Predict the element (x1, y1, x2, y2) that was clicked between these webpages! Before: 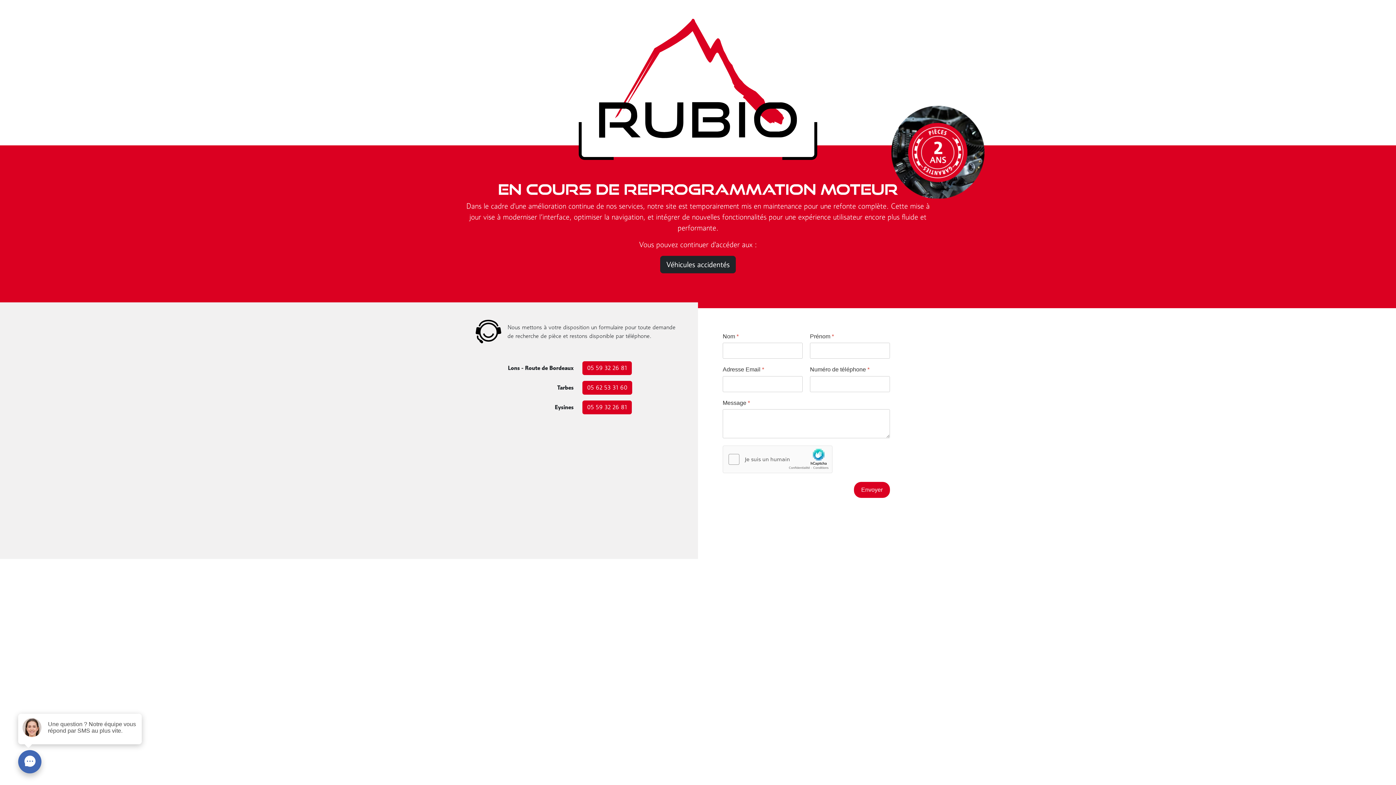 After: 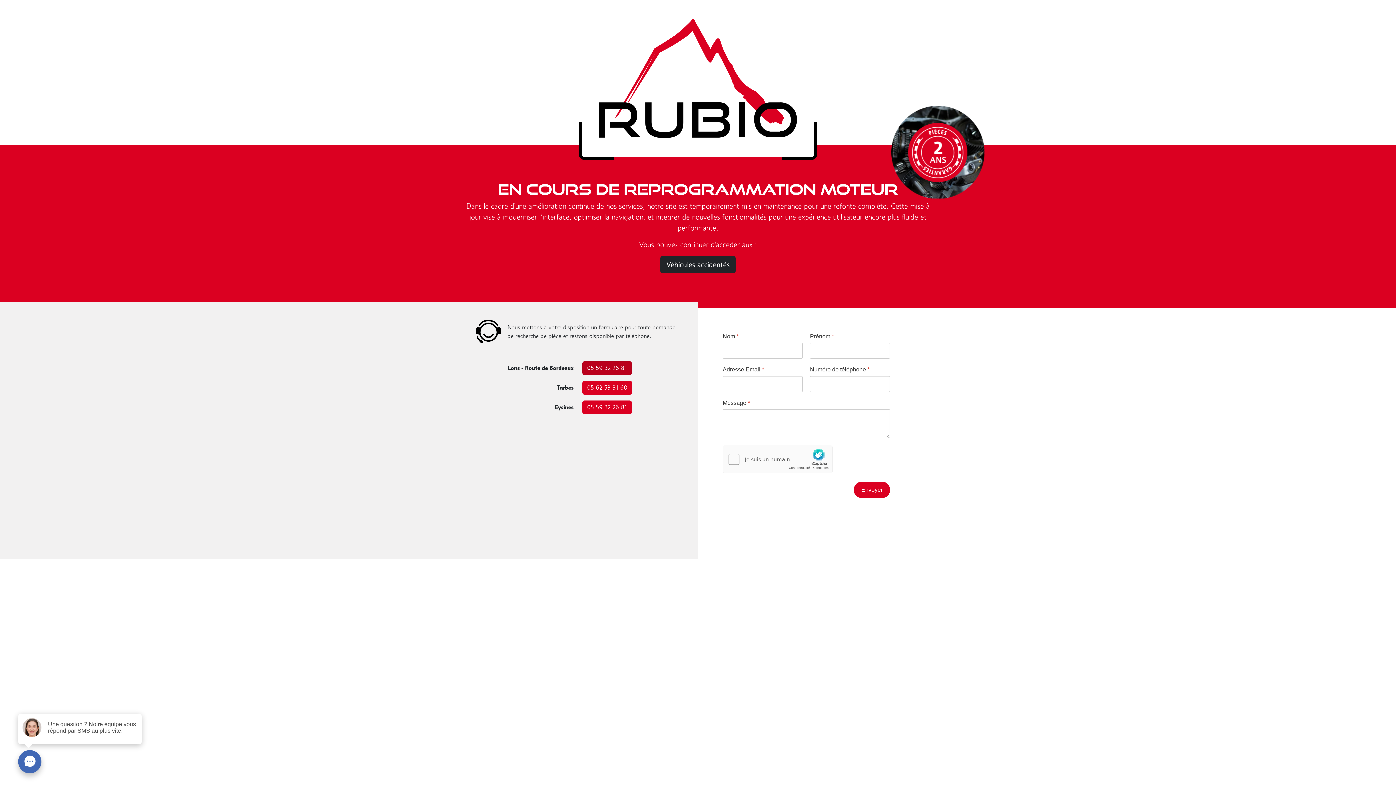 Action: bbox: (582, 361, 632, 375) label: 05 59 32 26 81